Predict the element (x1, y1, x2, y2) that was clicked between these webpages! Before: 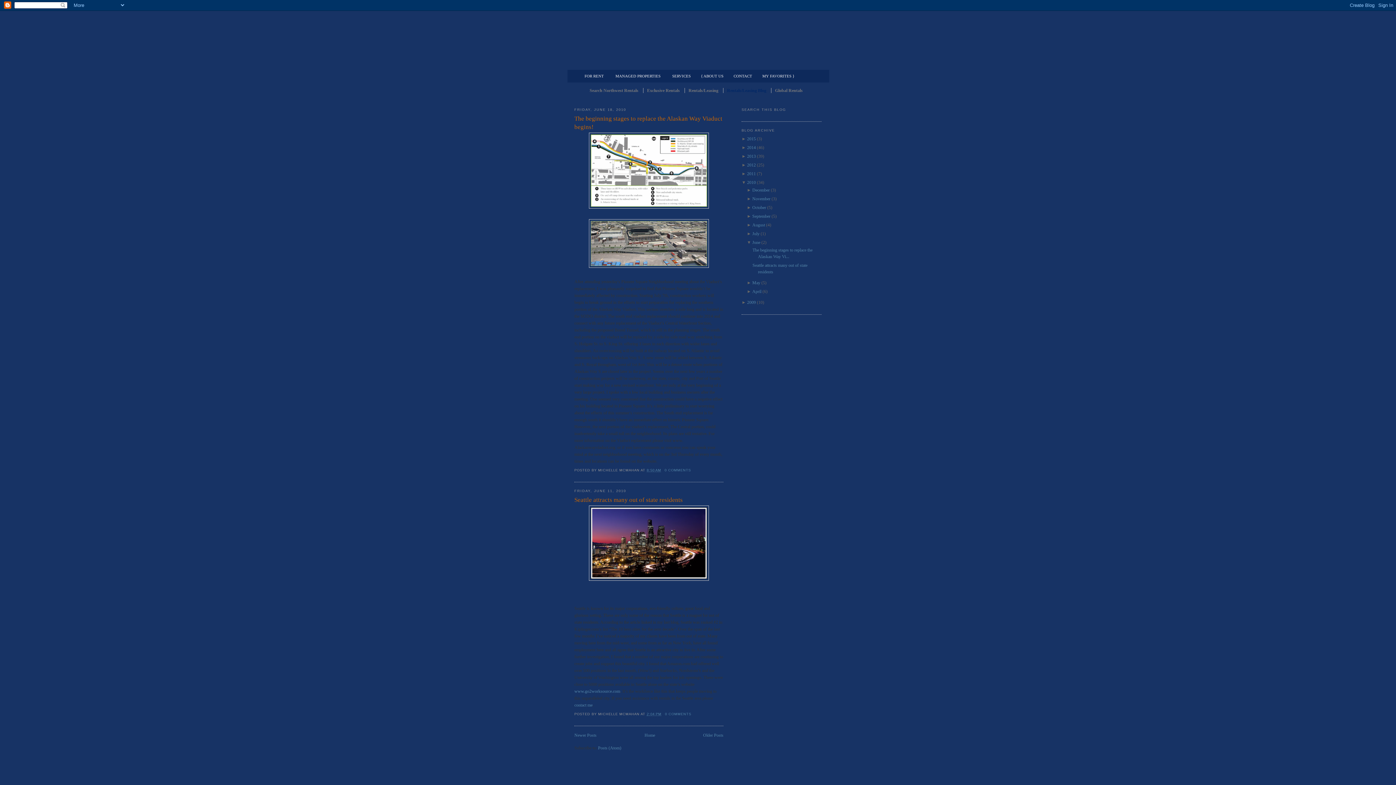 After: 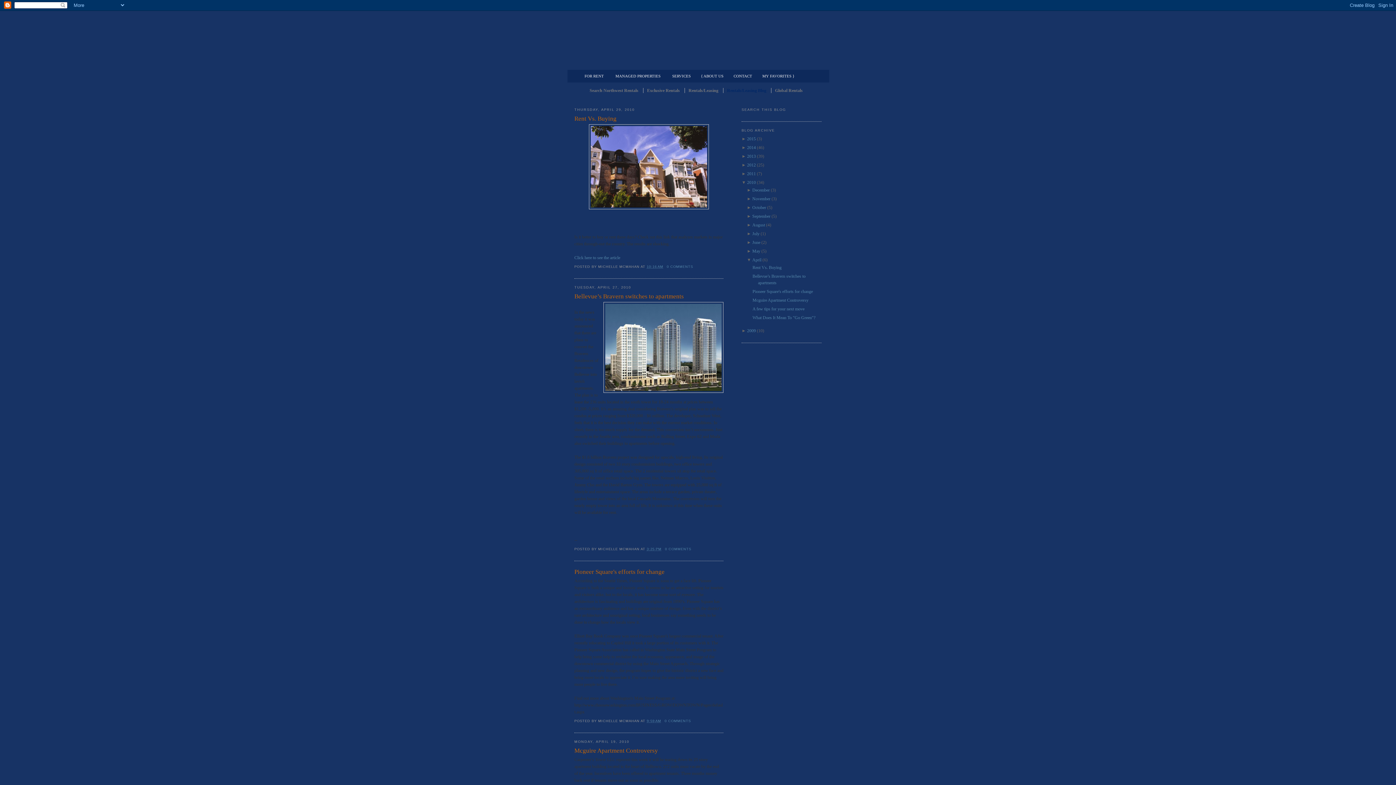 Action: bbox: (752, 289, 761, 294) label: April